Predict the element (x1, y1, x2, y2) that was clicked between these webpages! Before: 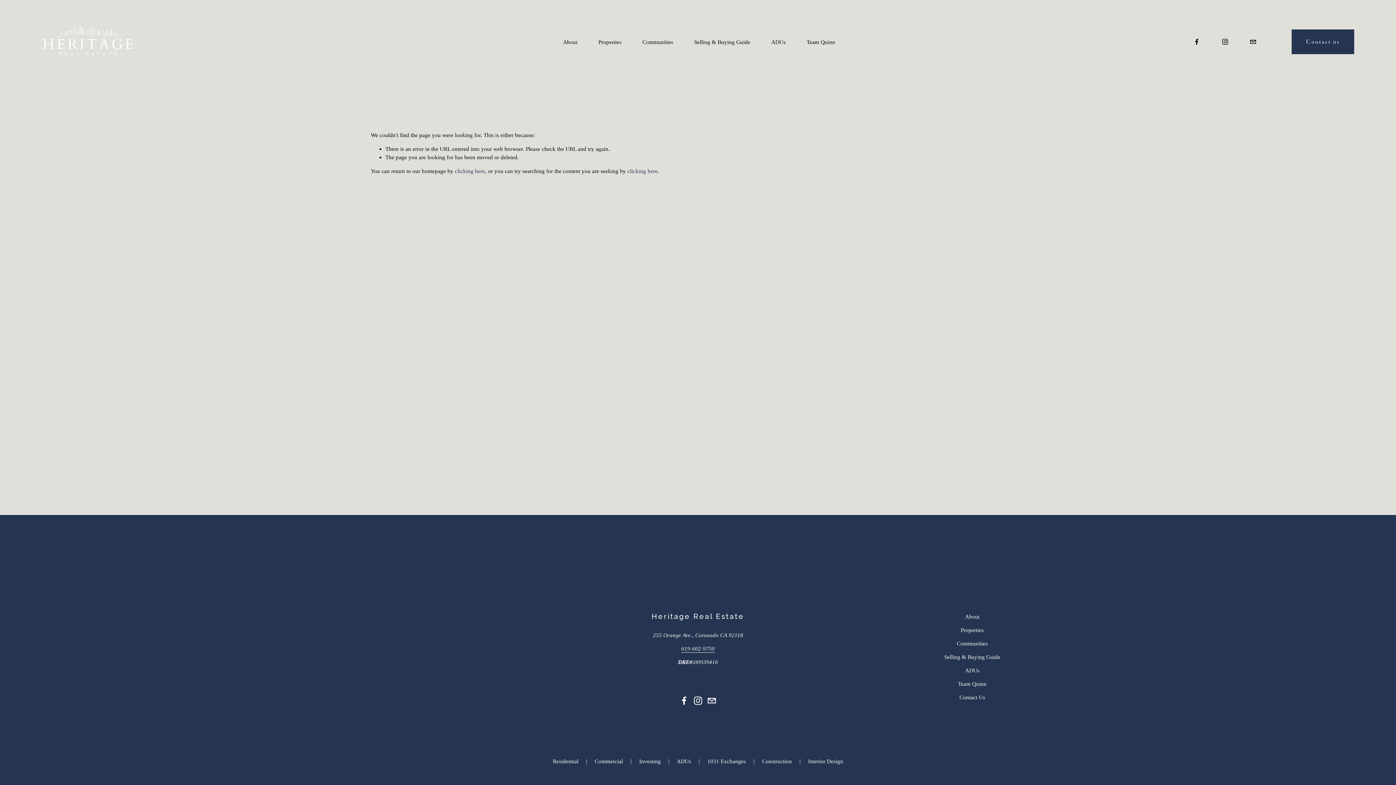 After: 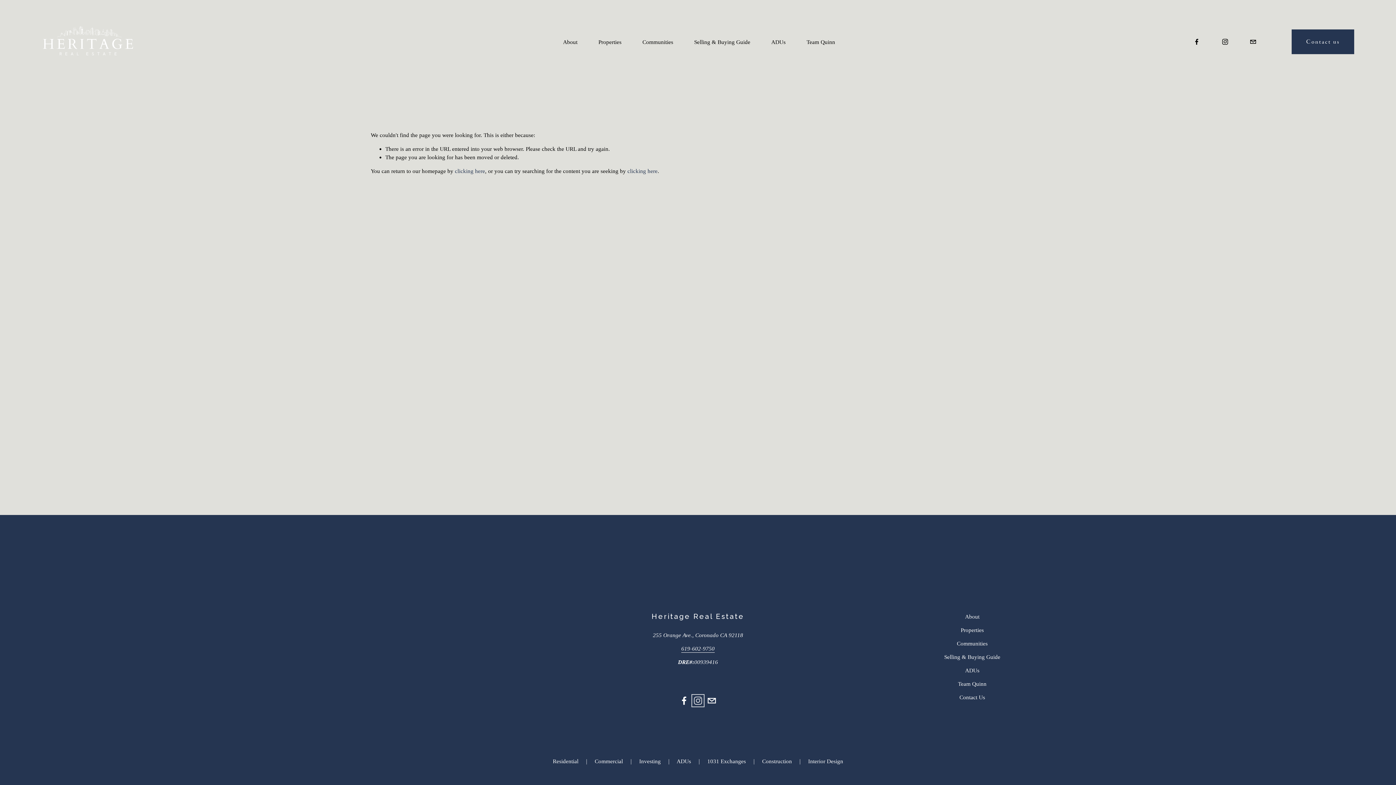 Action: bbox: (693, 696, 702, 705) label: Instagram